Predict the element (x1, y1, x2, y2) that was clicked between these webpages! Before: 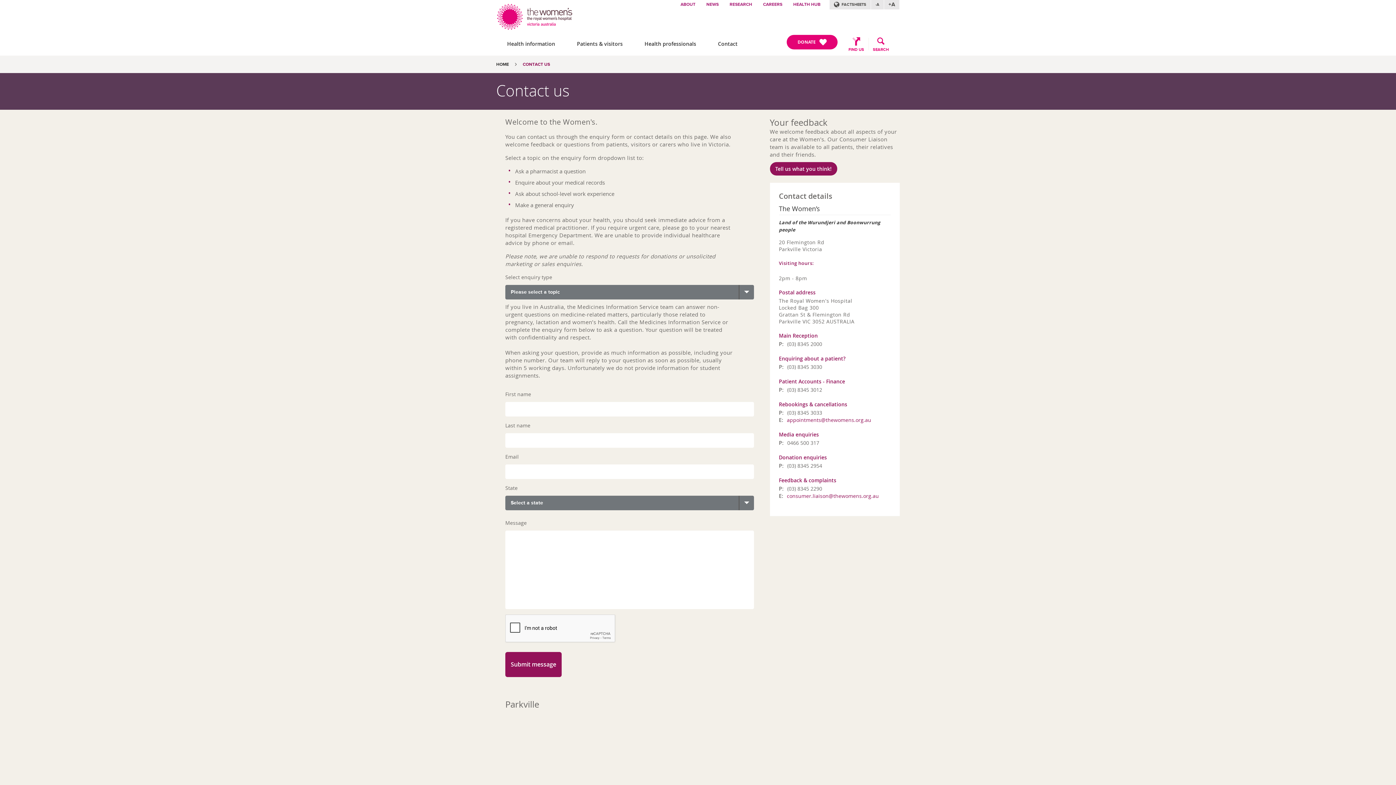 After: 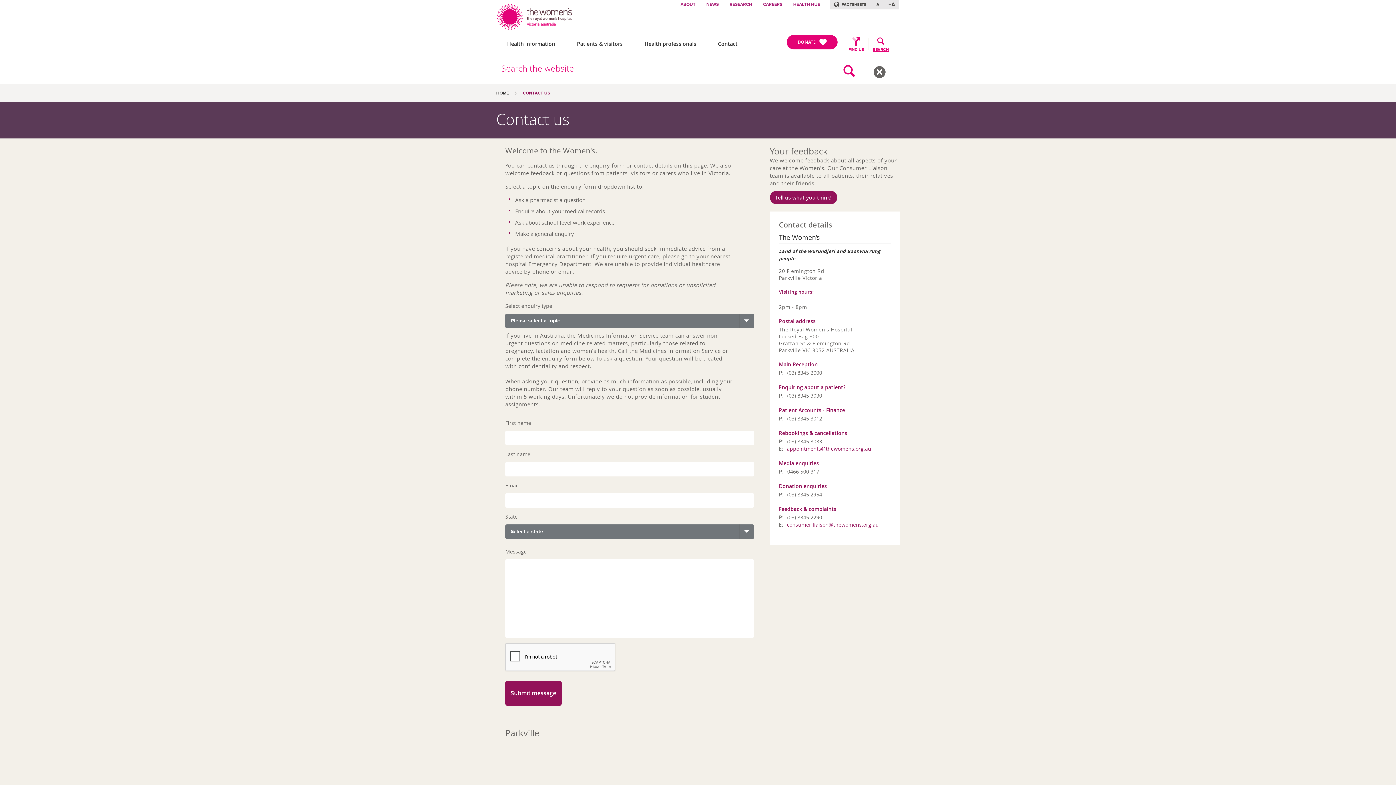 Action: label: SEARCH bbox: (868, 34, 899, 50)